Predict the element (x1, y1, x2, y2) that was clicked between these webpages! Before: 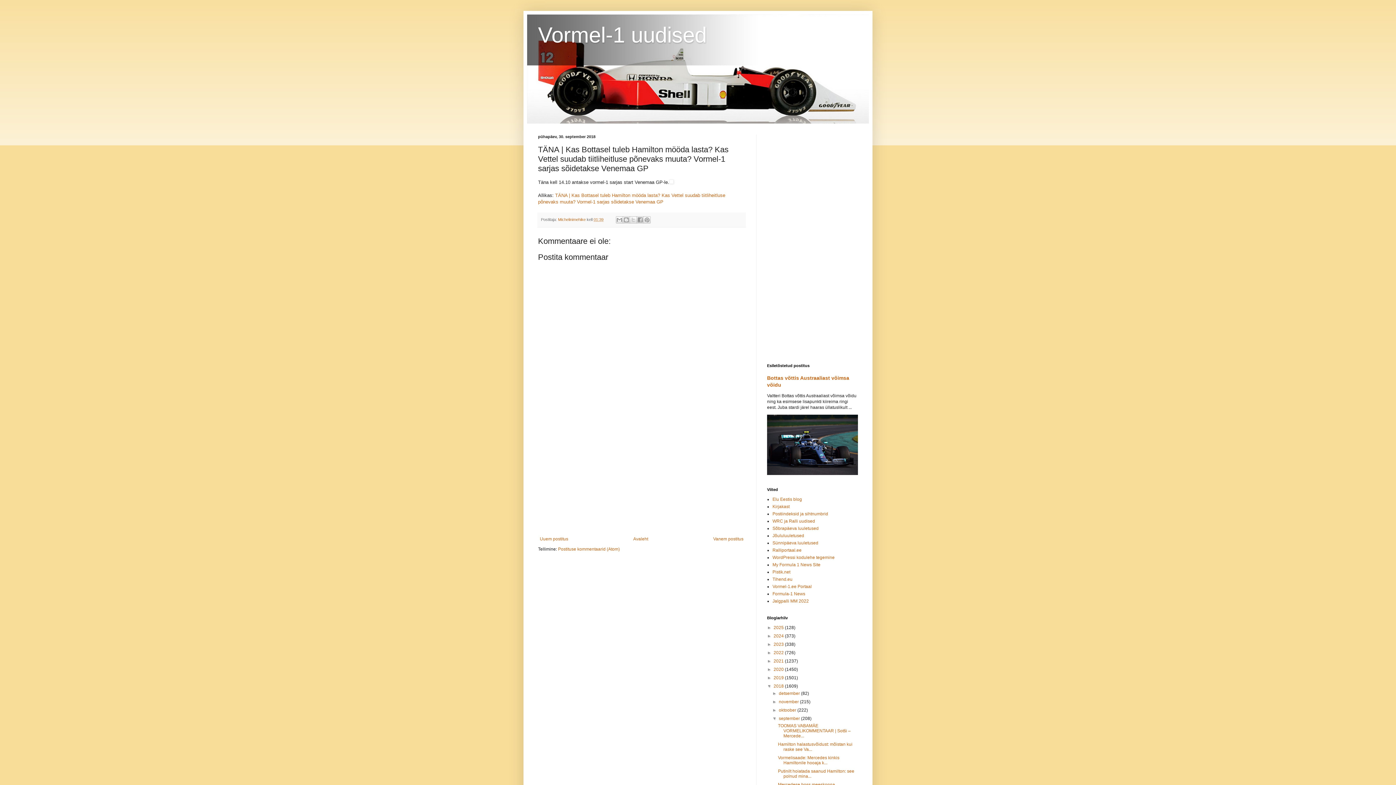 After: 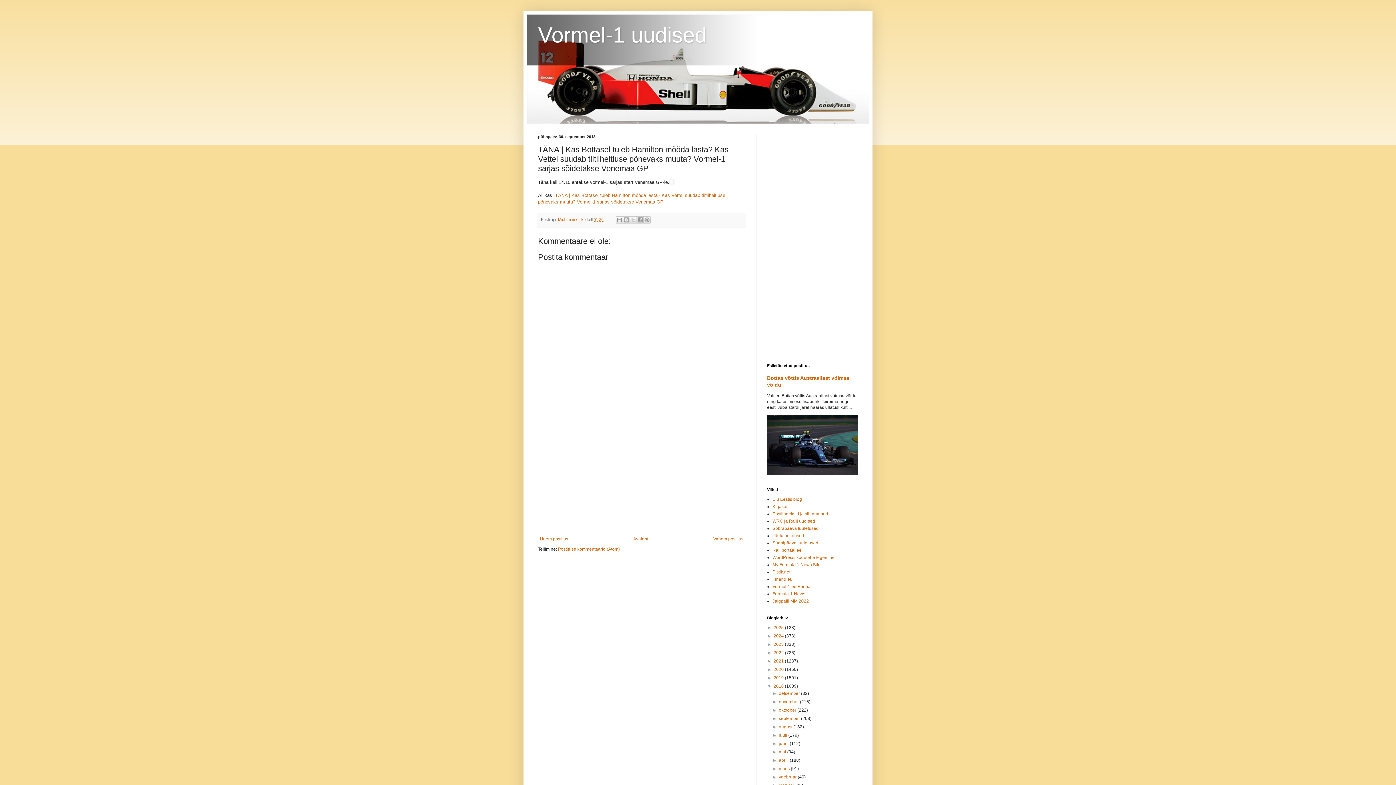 Action: label: ▼   bbox: (772, 716, 779, 721)